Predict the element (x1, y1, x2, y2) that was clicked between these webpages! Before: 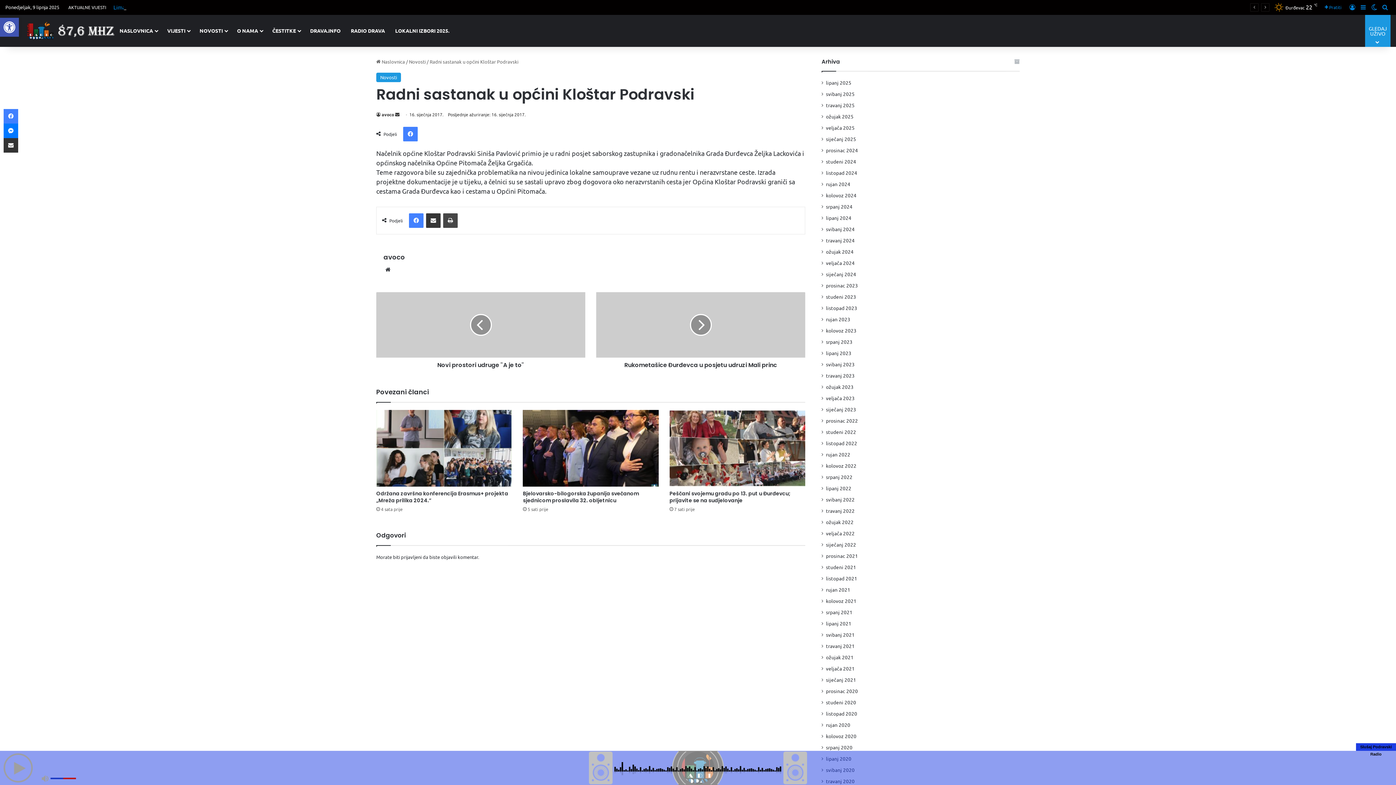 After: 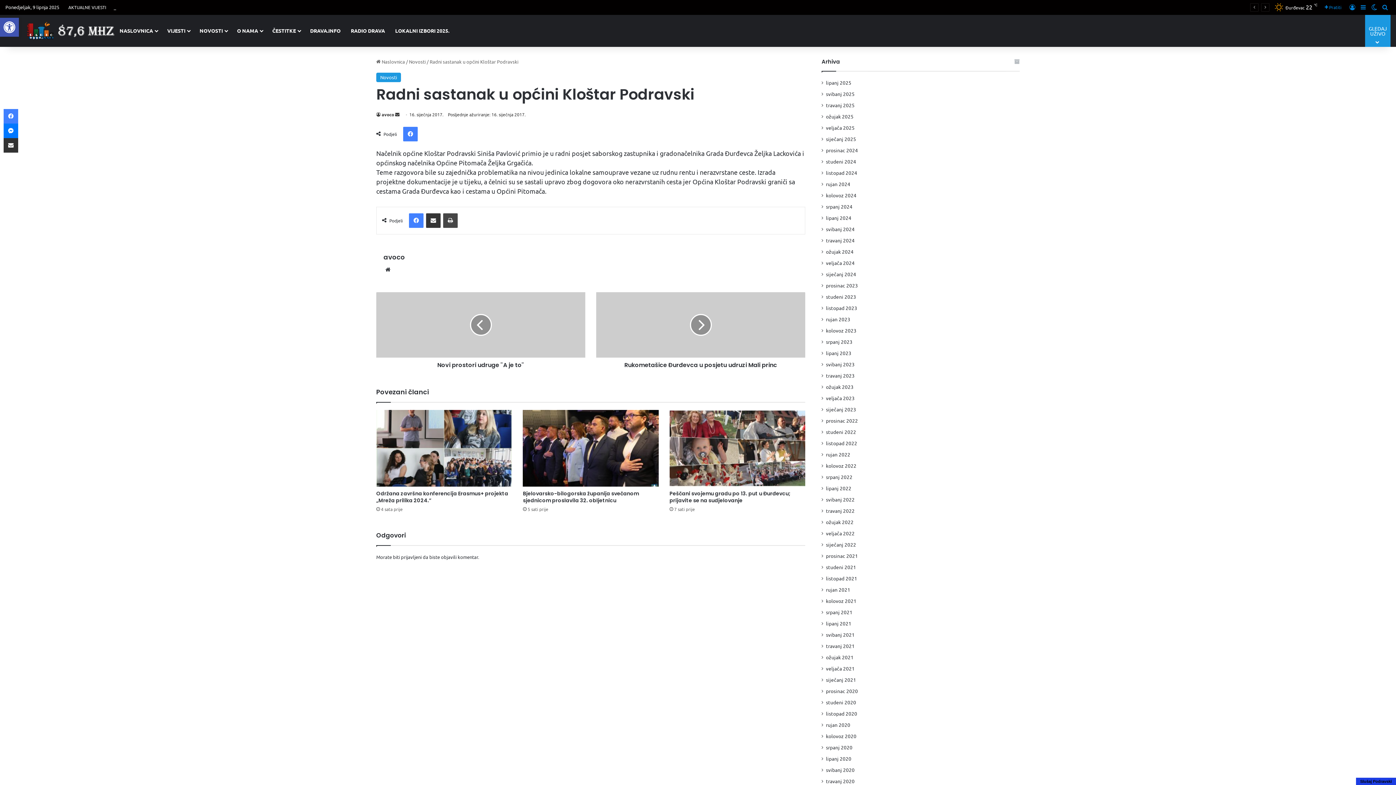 Action: bbox: (1356, 743, 1396, 751) label: Slušaj Podravski Radio